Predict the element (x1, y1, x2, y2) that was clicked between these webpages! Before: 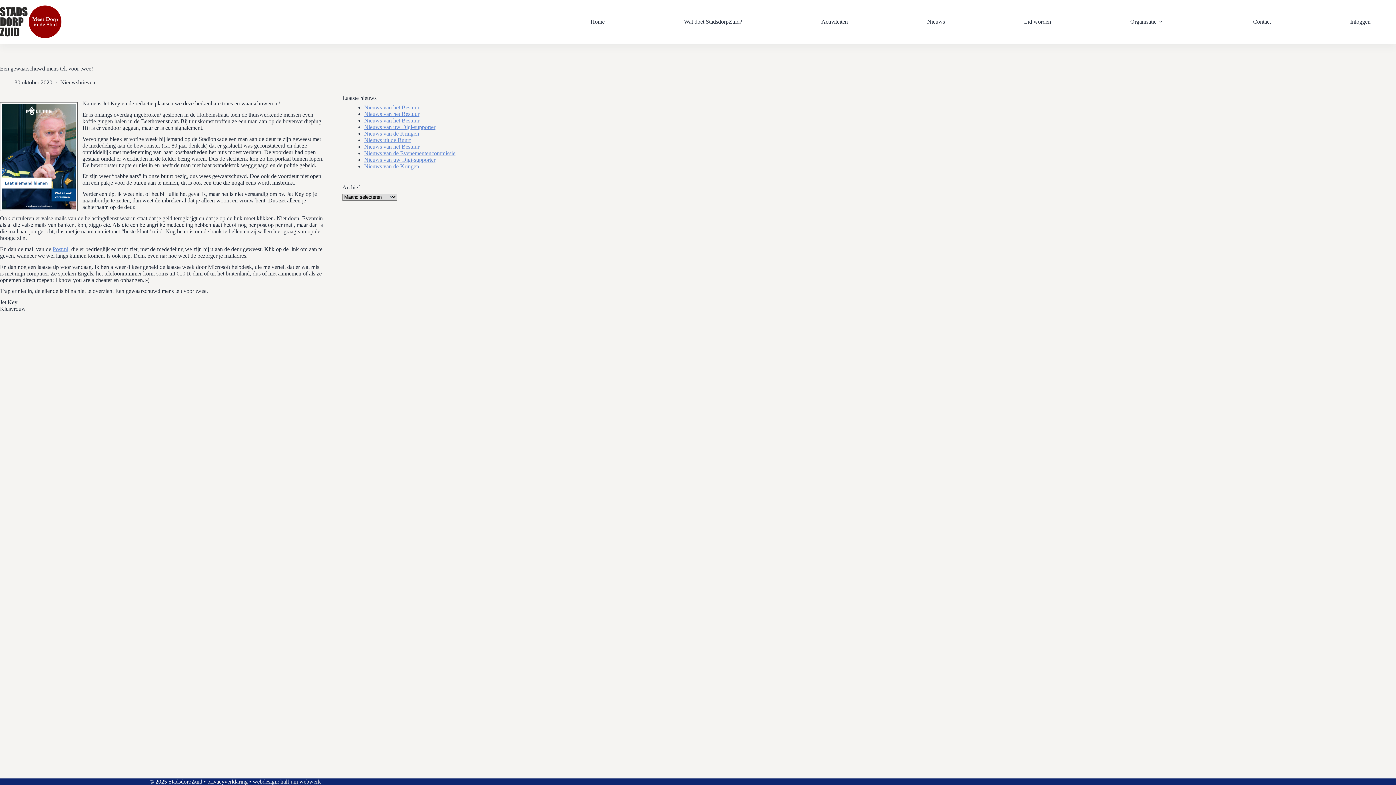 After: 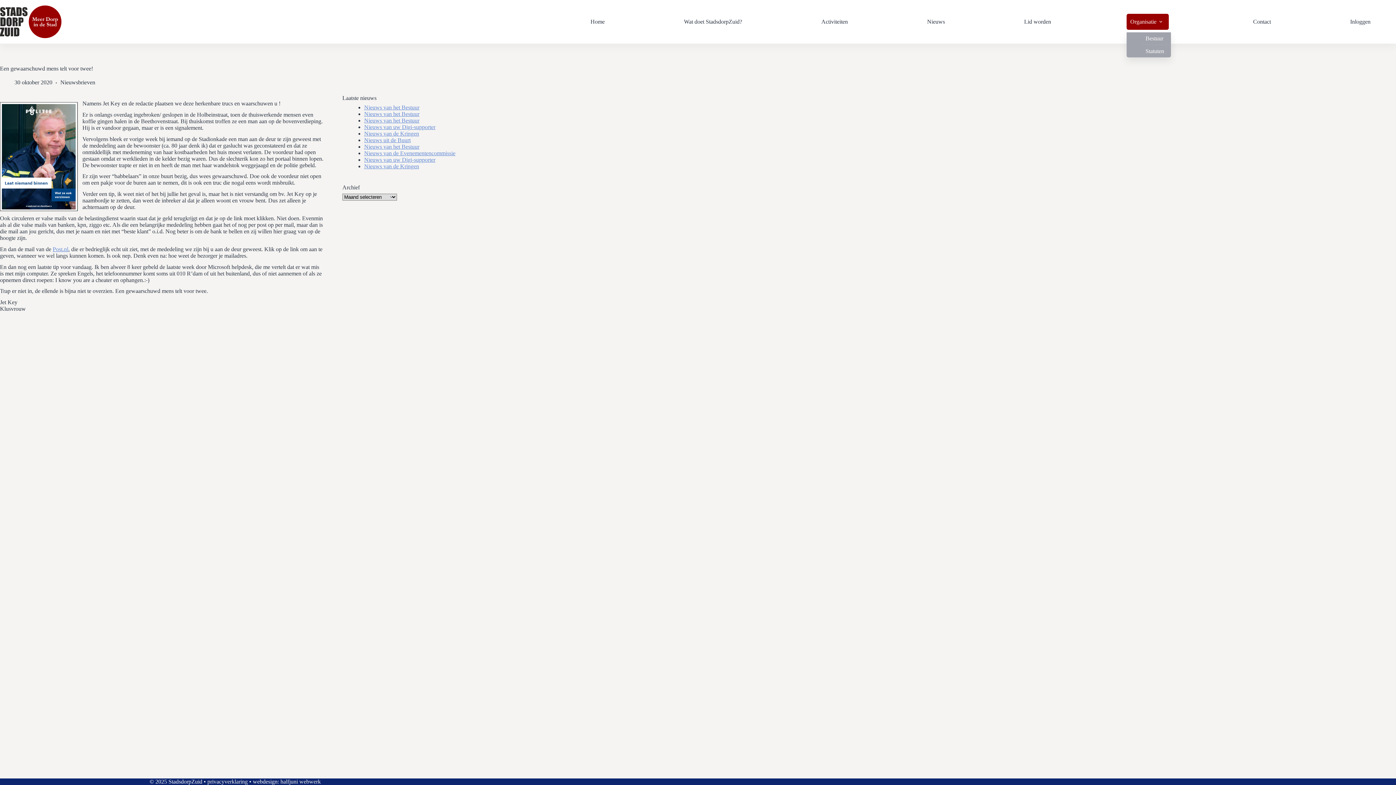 Action: label: Organisatie bbox: (1126, 13, 1169, 29)